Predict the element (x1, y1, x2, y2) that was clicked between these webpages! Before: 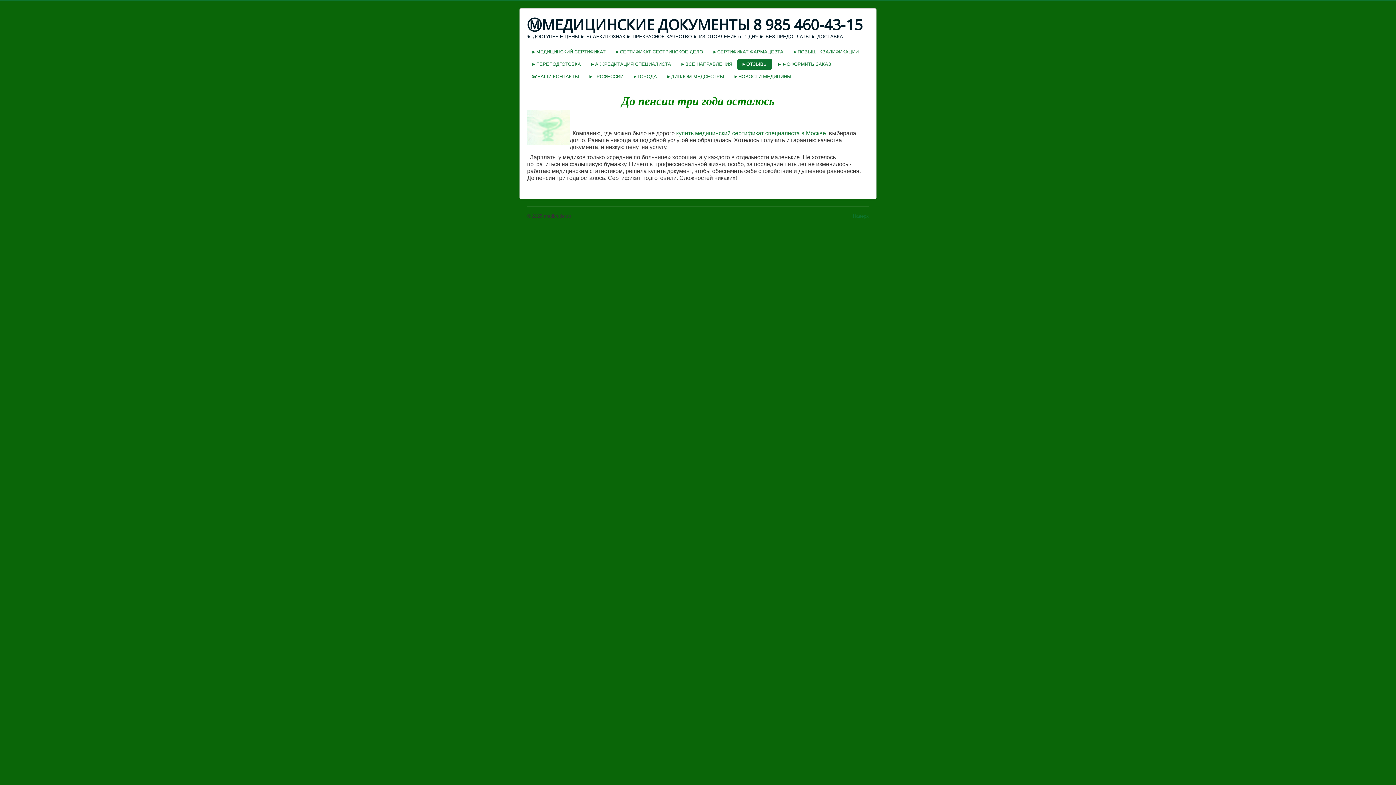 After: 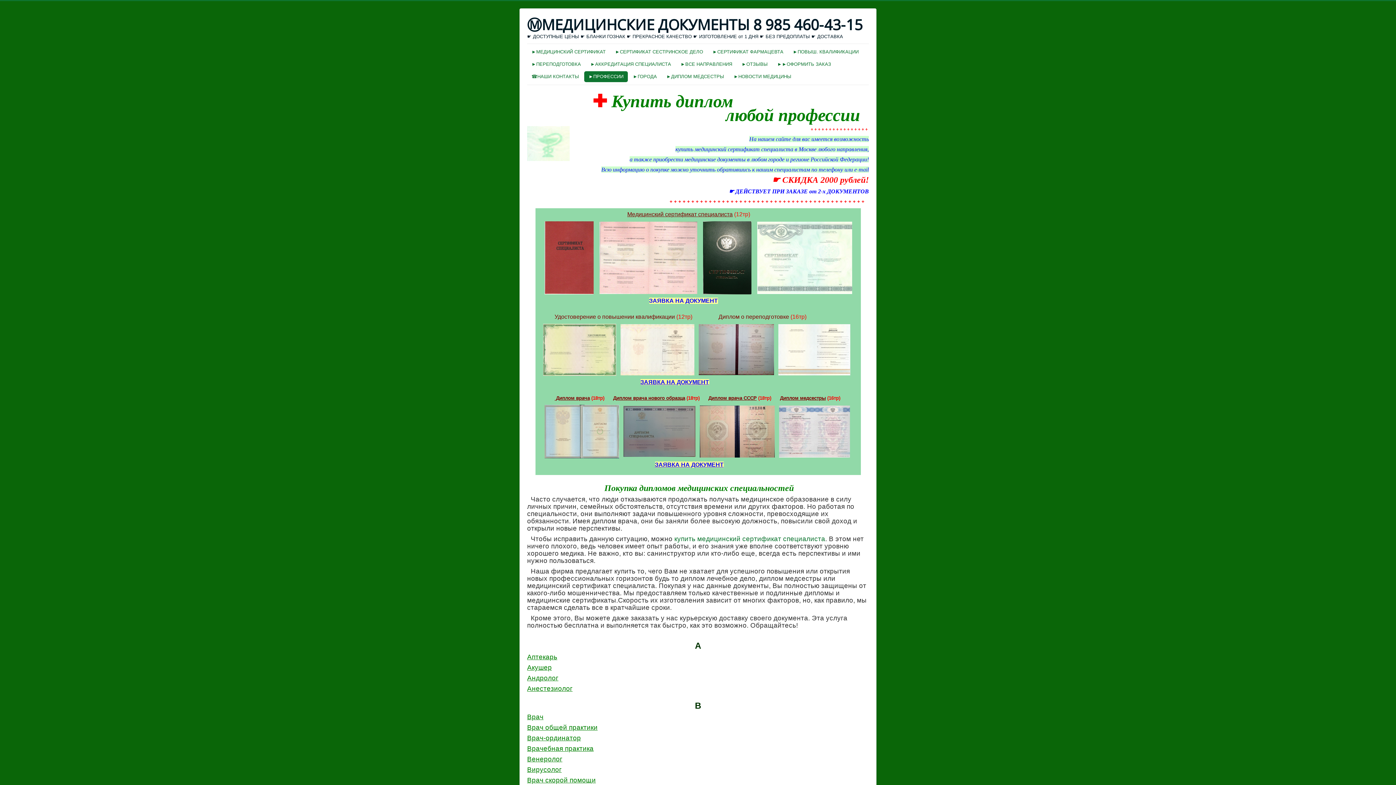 Action: label: ►ПРОФЕССИИ bbox: (584, 71, 628, 82)